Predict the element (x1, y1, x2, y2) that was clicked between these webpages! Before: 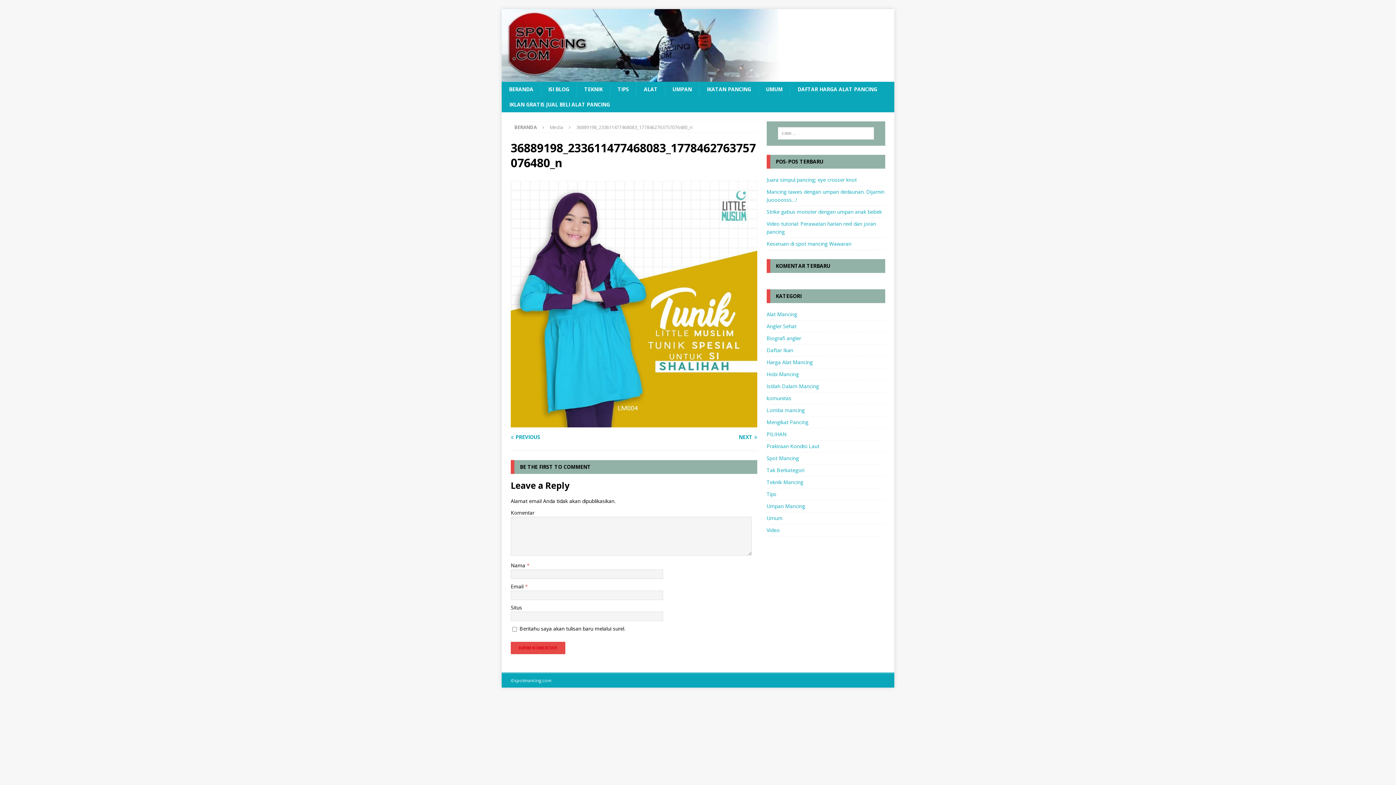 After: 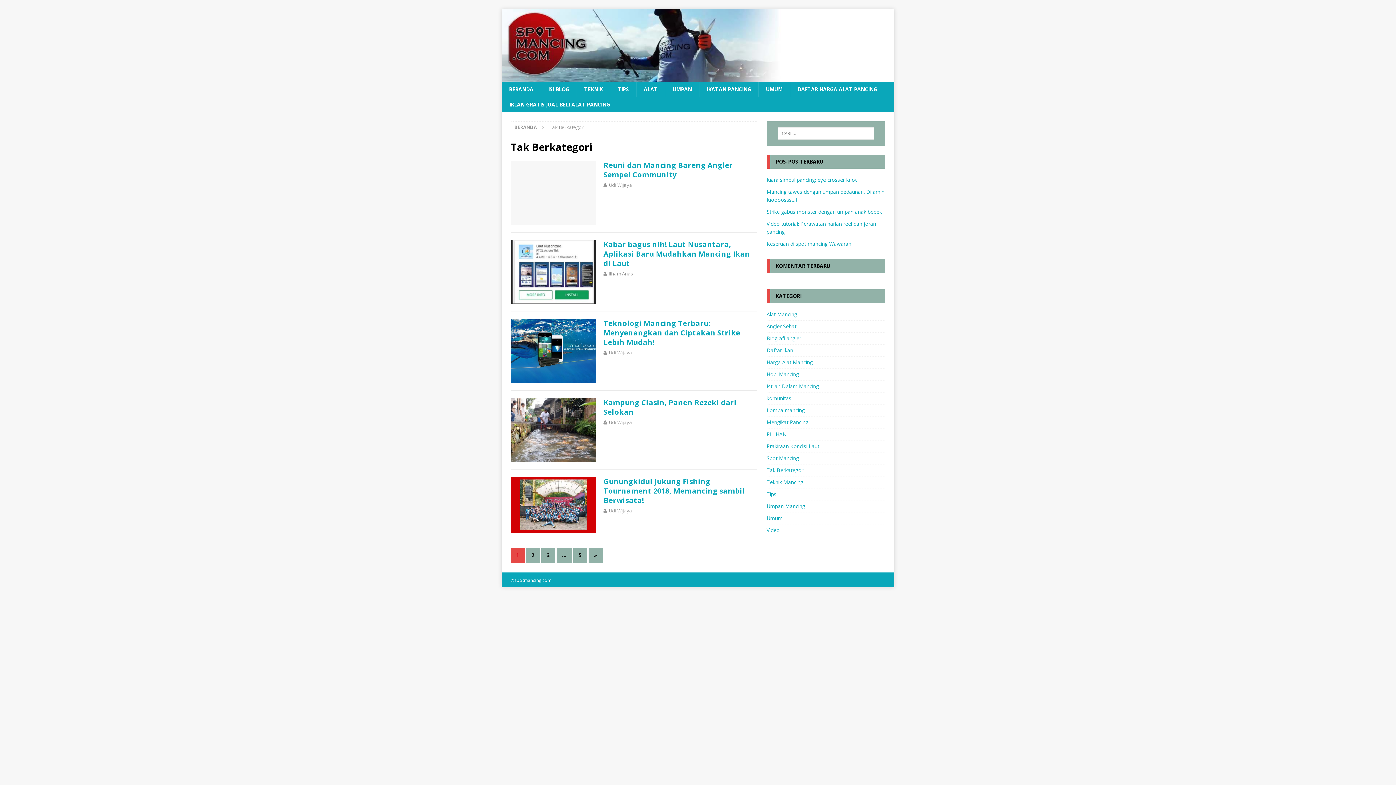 Action: label: Tak Berkategori bbox: (766, 464, 885, 476)